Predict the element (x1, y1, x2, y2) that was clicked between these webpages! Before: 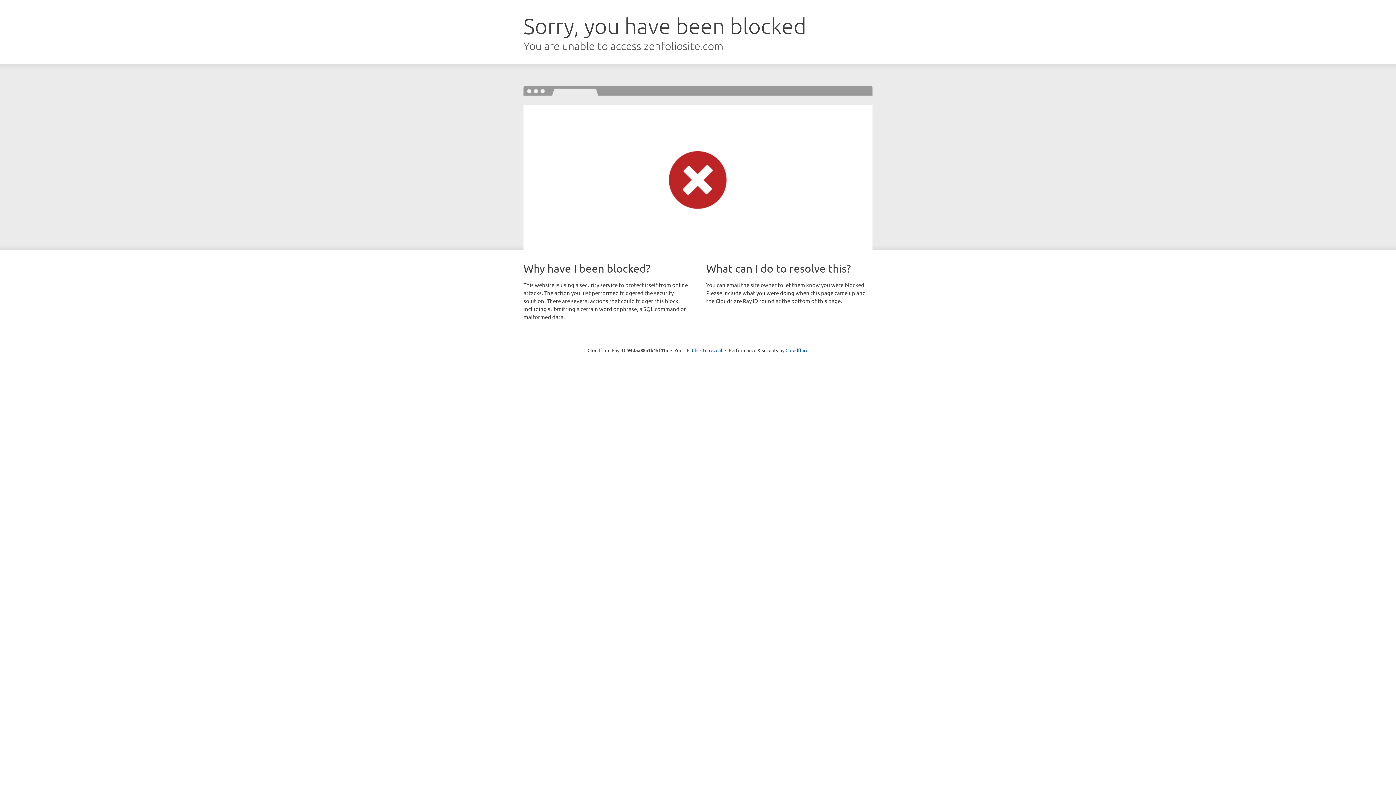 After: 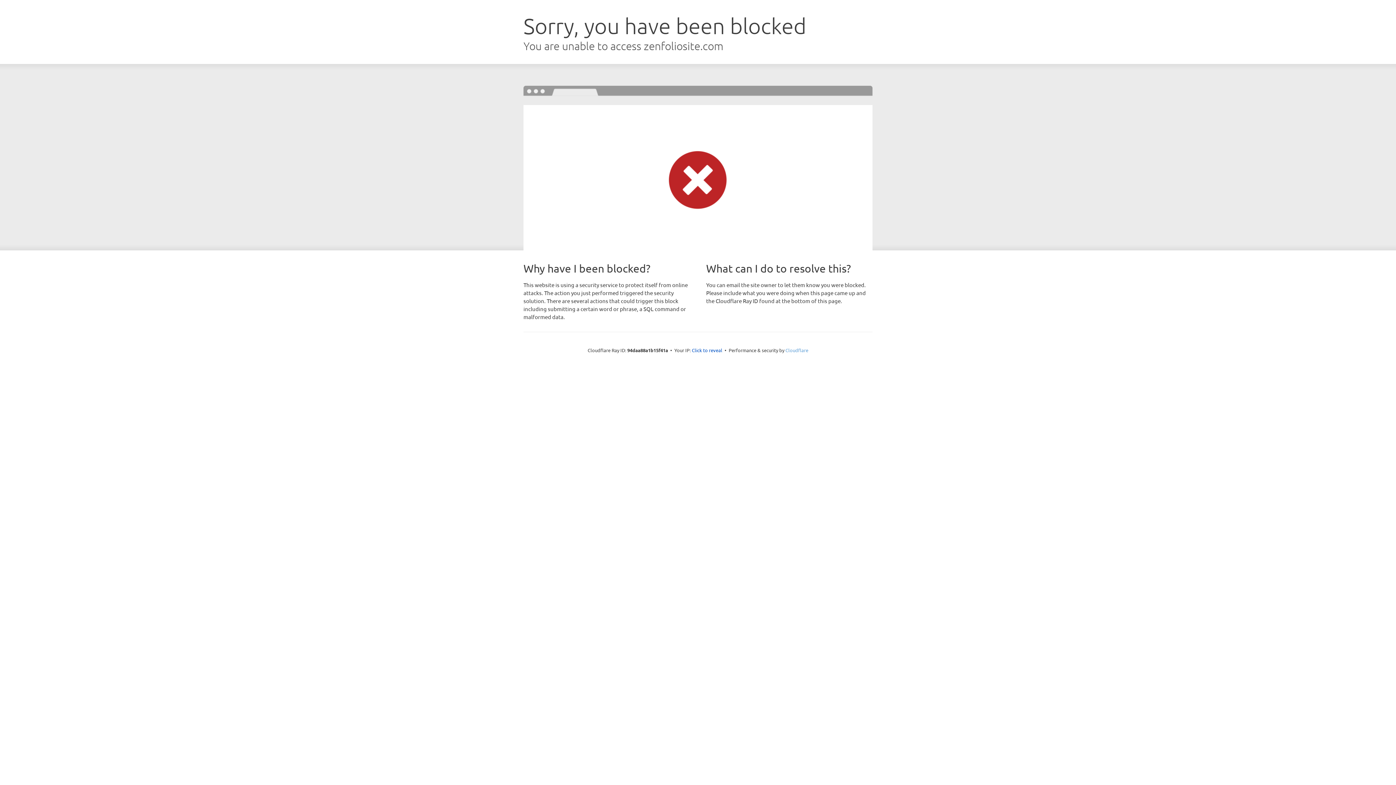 Action: label: Cloudflare bbox: (785, 347, 808, 353)